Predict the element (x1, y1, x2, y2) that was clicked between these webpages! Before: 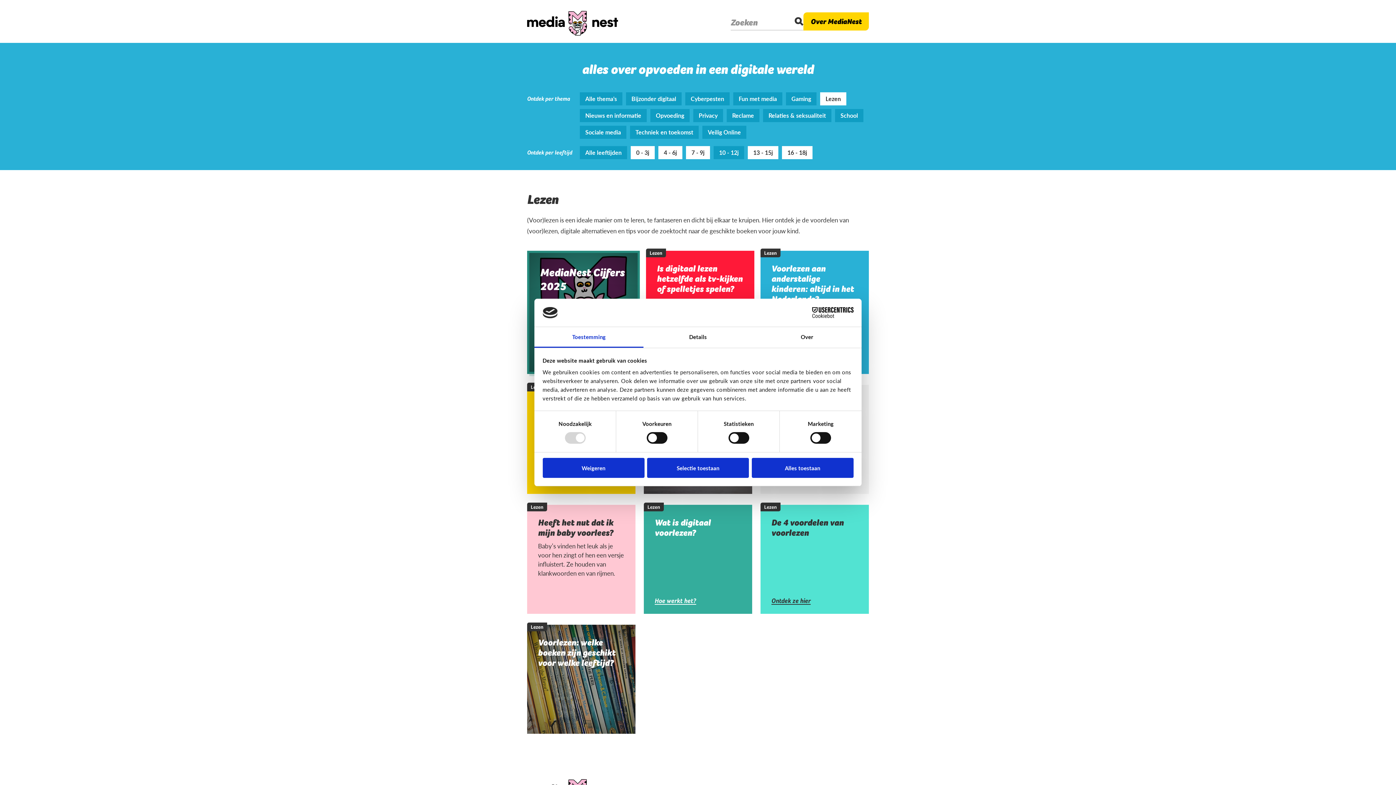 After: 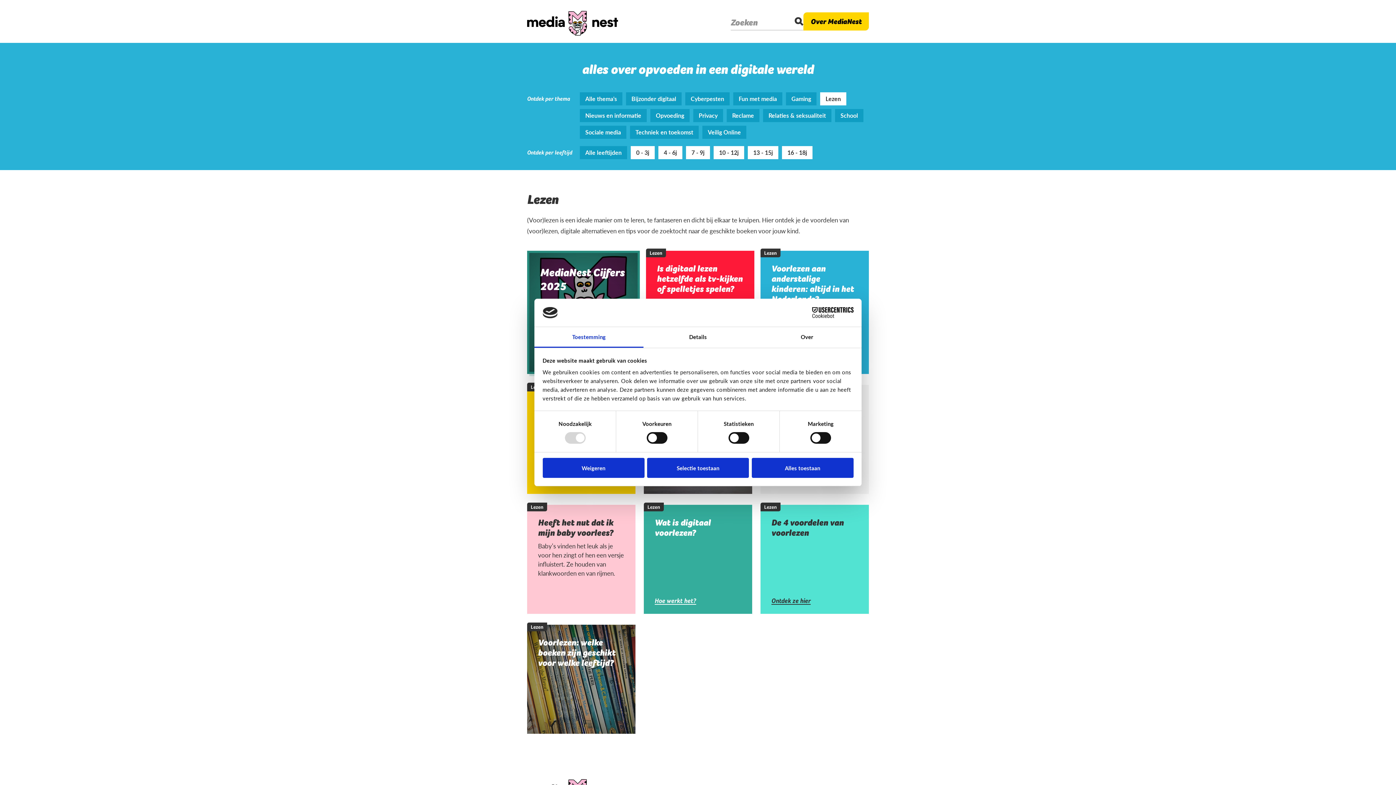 Action: bbox: (713, 146, 744, 159) label: 10 - 12j